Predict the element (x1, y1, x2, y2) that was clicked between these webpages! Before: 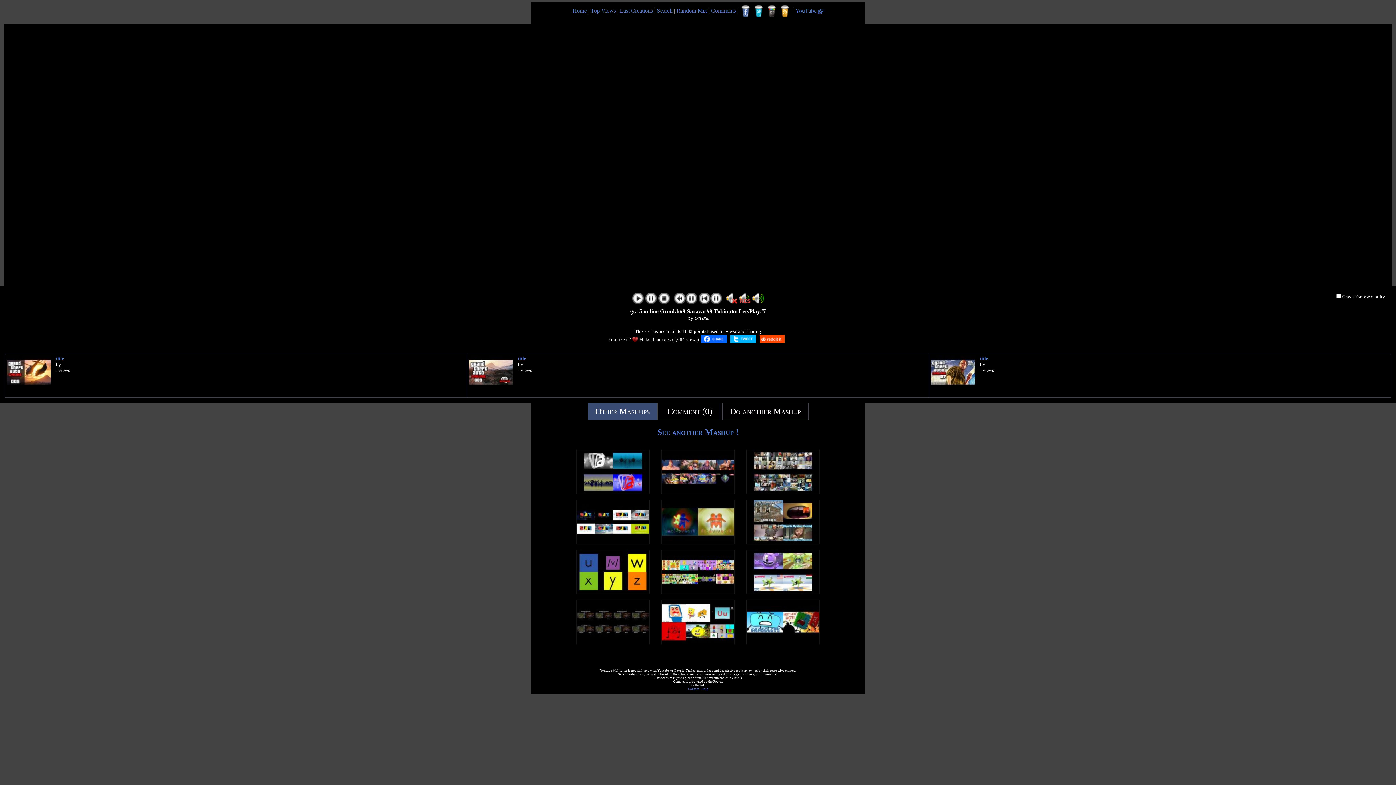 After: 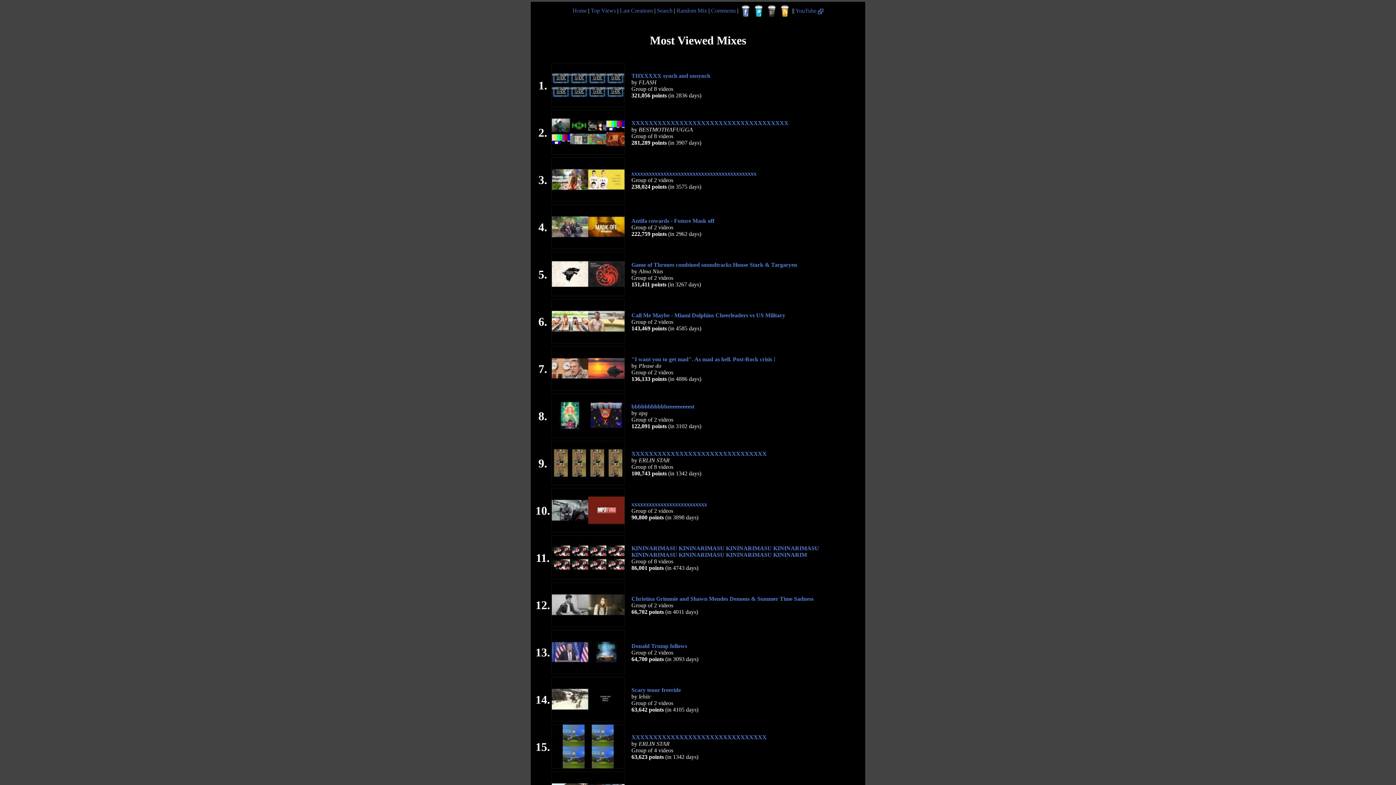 Action: label: Top Views bbox: (590, 7, 616, 13)